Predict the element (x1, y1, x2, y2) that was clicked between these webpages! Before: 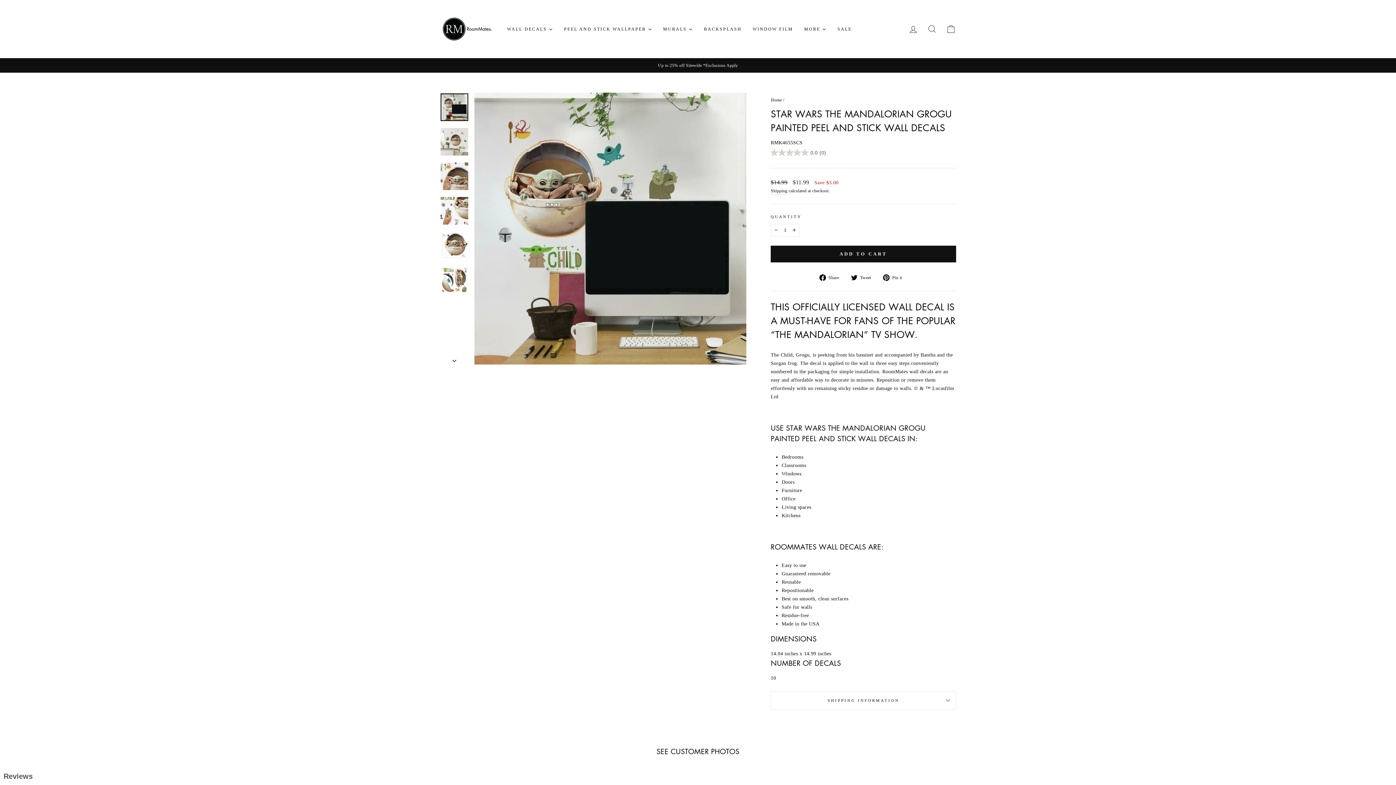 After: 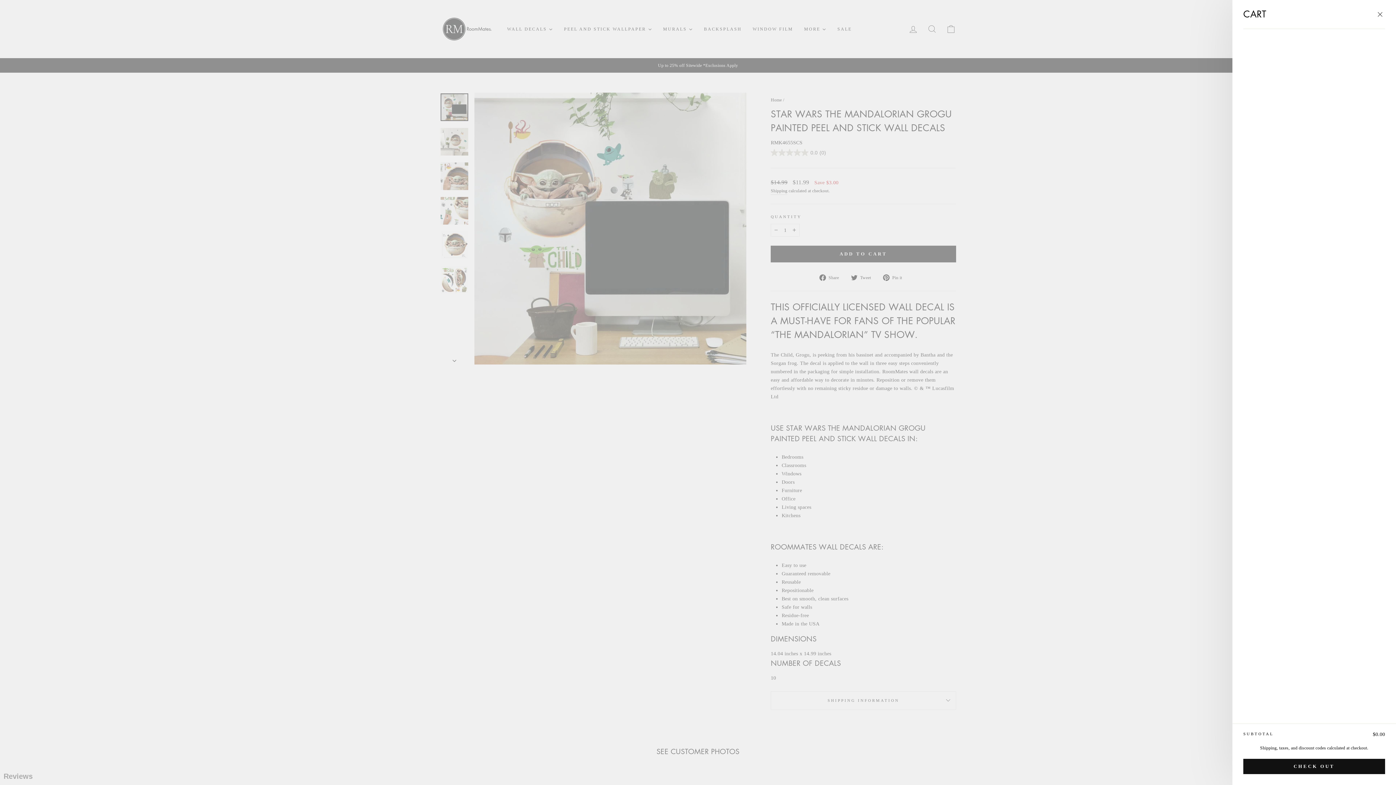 Action: label: CART bbox: (941, 21, 960, 36)